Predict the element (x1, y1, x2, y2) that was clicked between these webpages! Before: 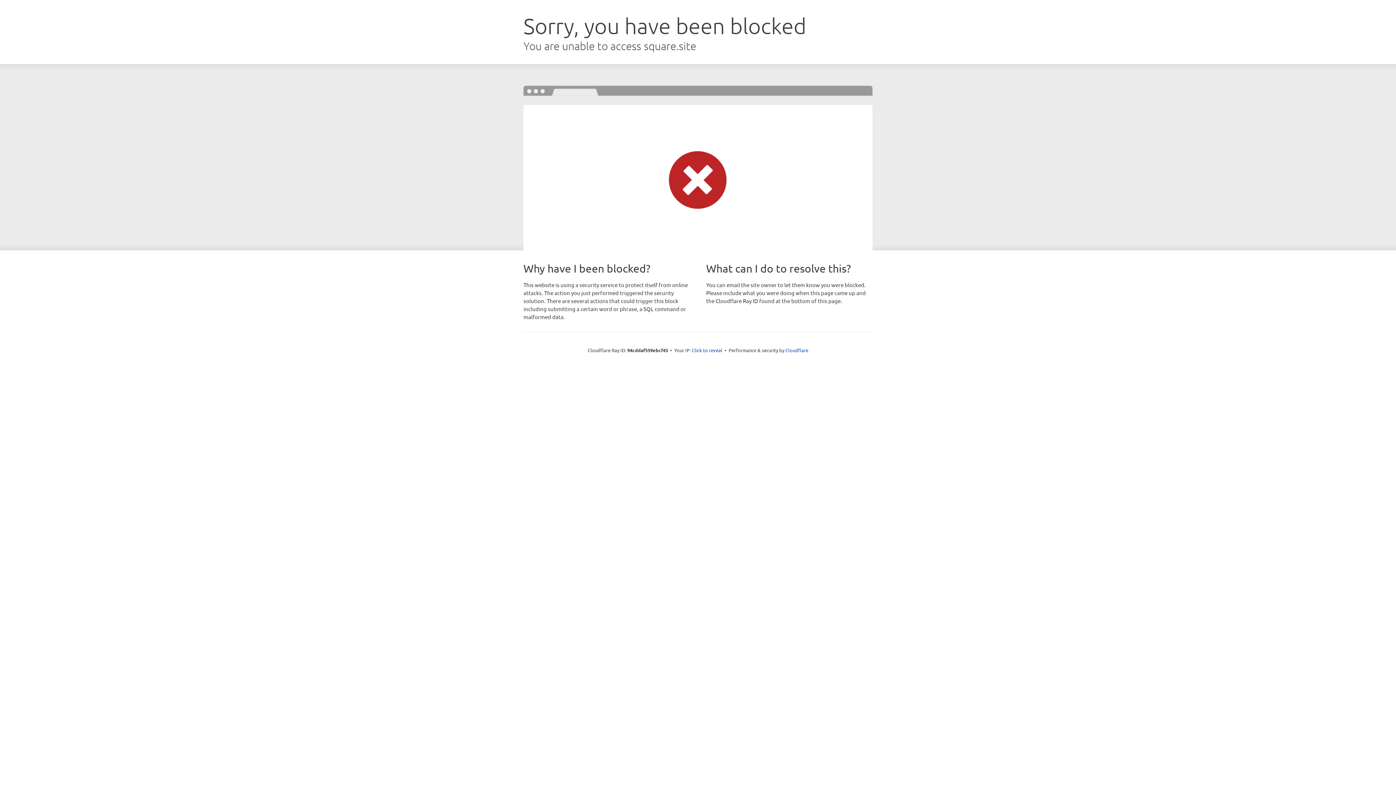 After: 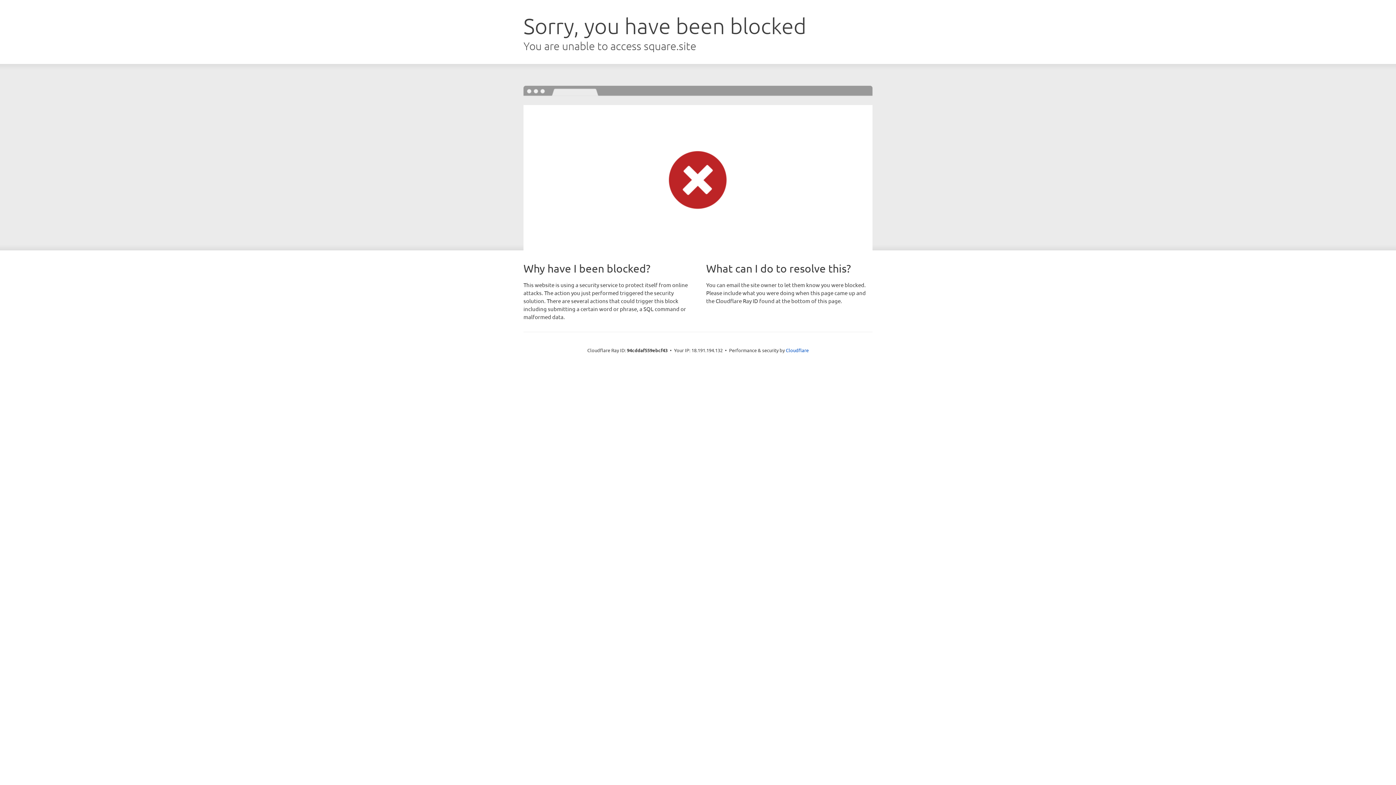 Action: label: Click to reveal bbox: (692, 346, 722, 353)